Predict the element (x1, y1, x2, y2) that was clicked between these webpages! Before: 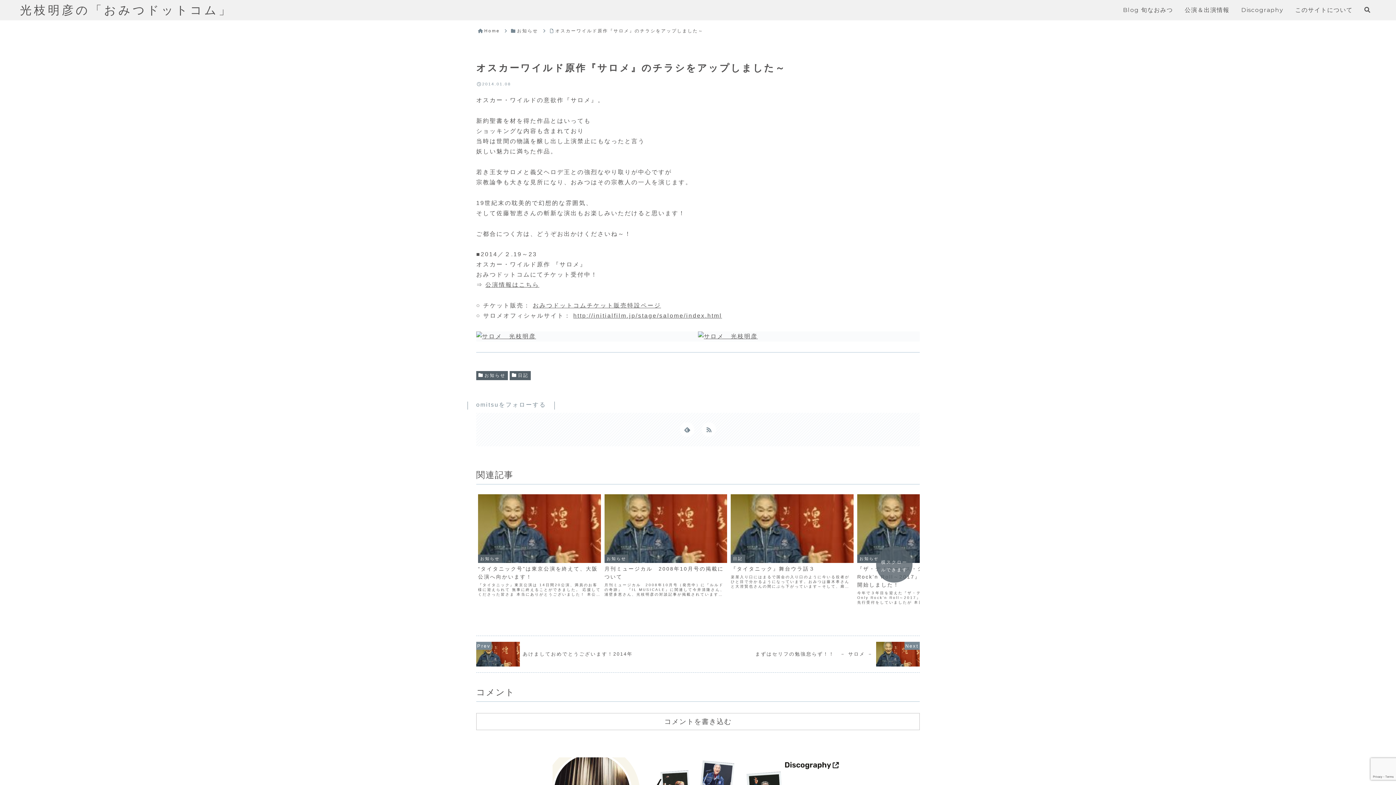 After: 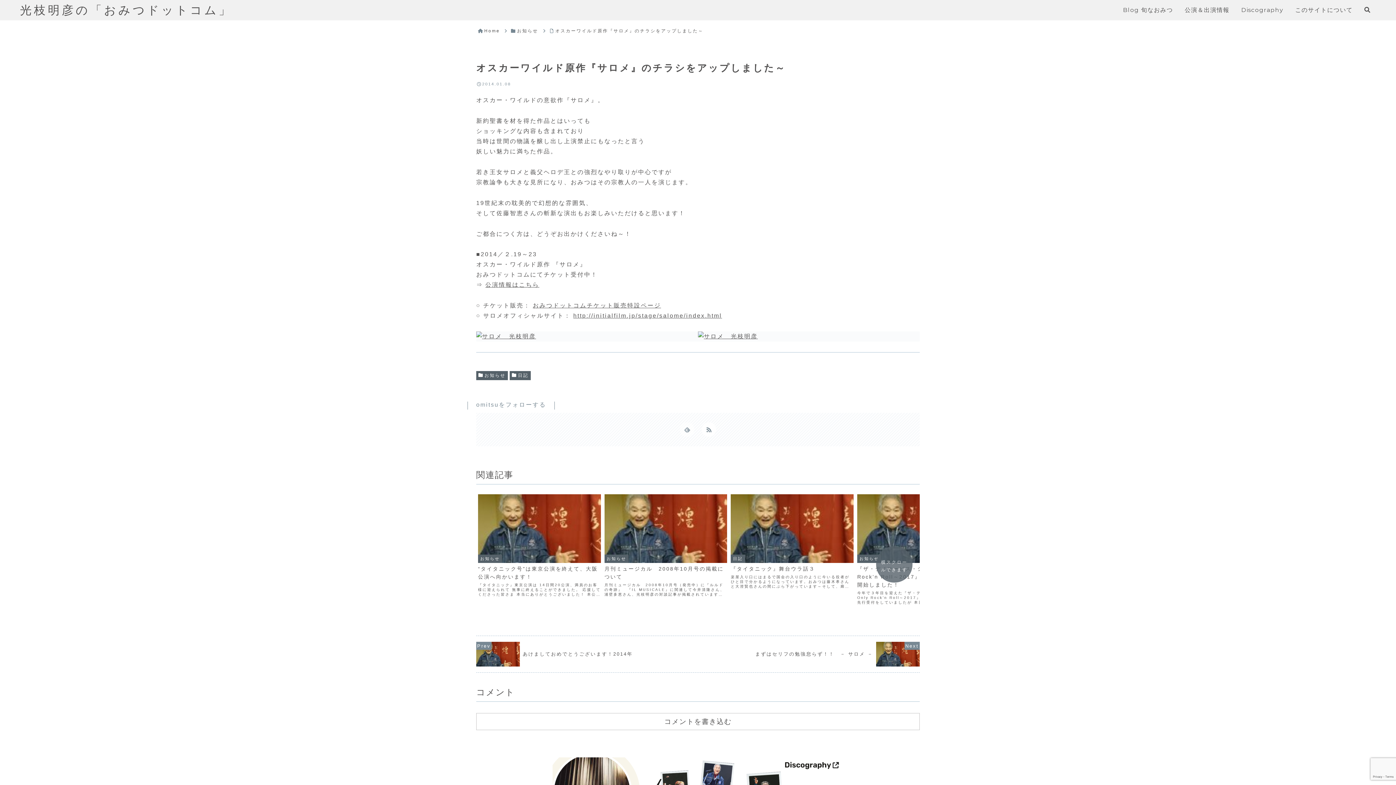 Action: label: feedlyで更新情報を購読 bbox: (680, 422, 694, 436)